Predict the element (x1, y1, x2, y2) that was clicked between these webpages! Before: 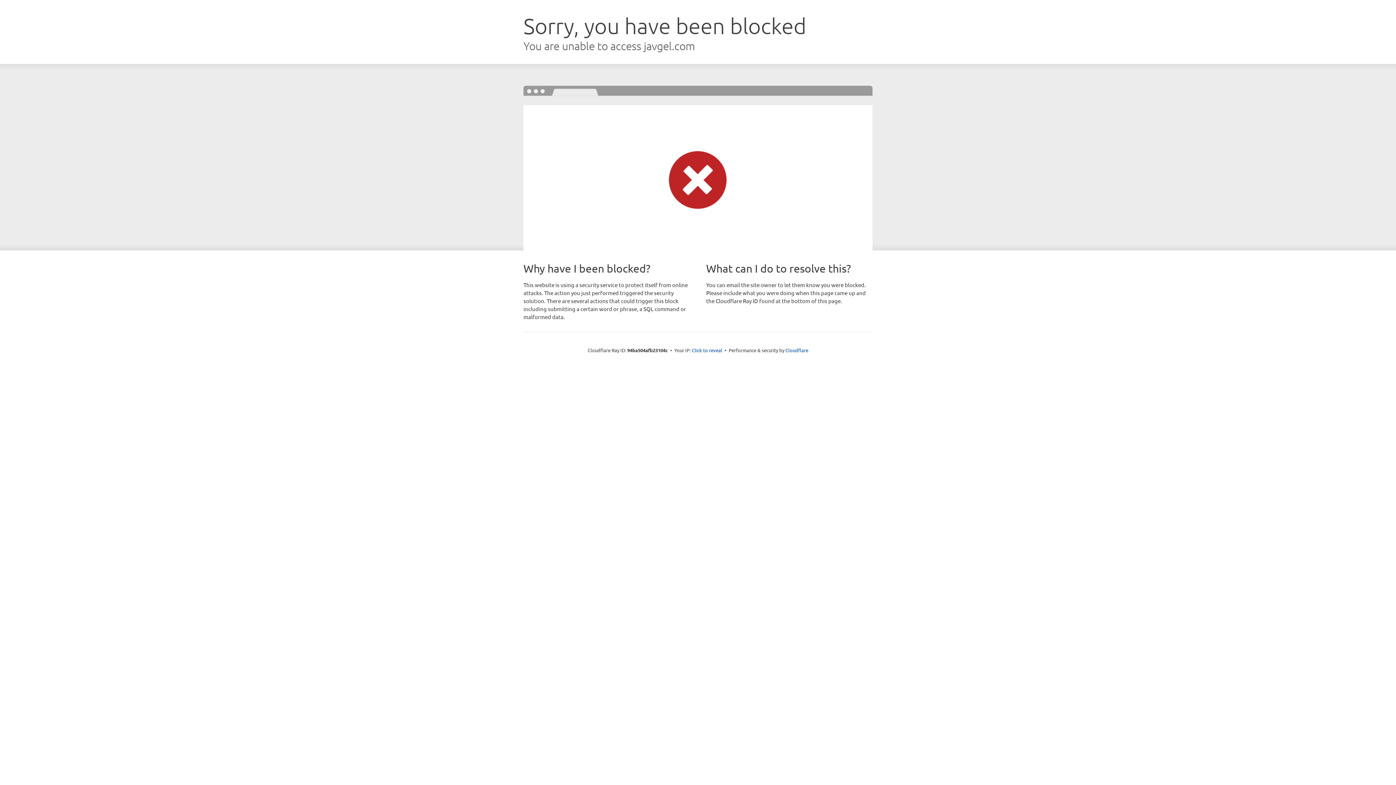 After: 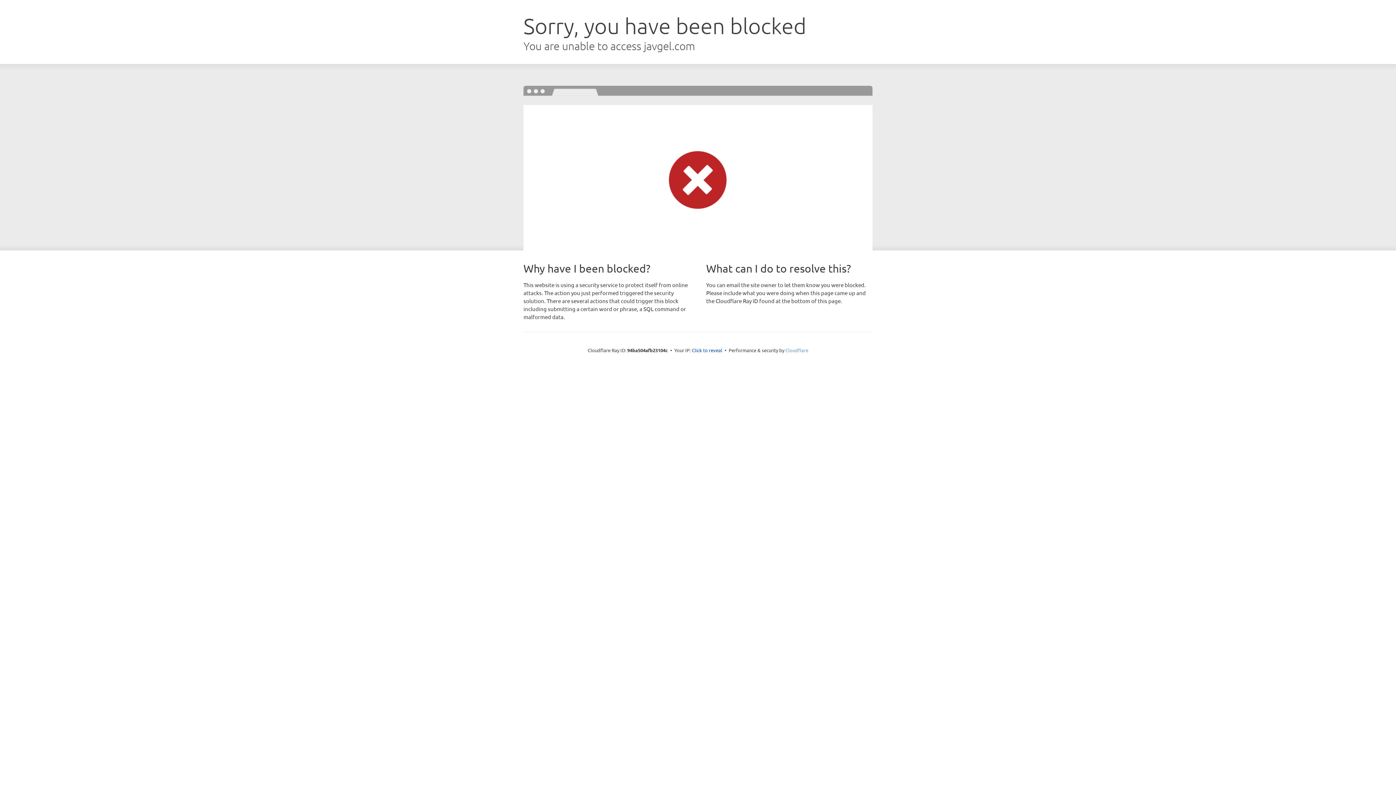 Action: label: Cloudflare bbox: (785, 347, 808, 353)